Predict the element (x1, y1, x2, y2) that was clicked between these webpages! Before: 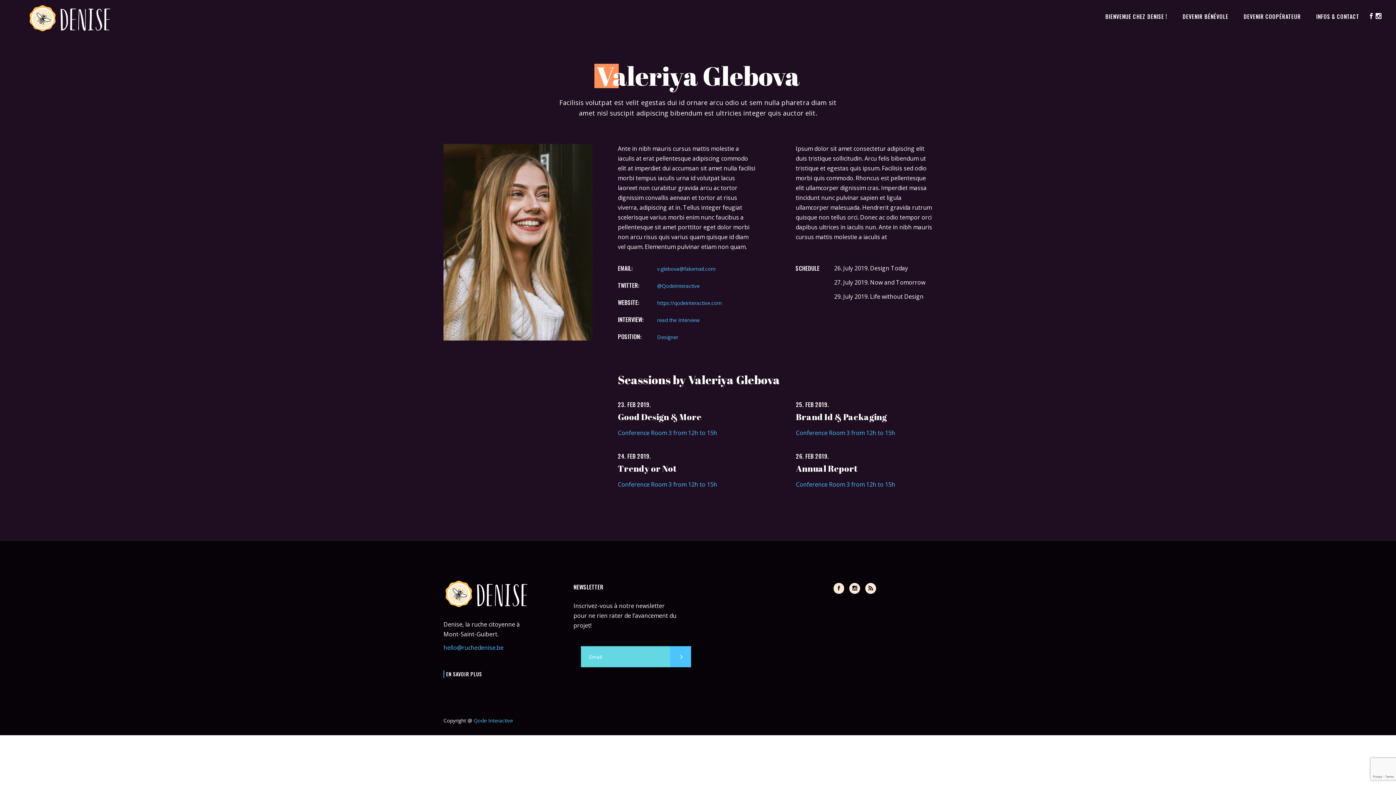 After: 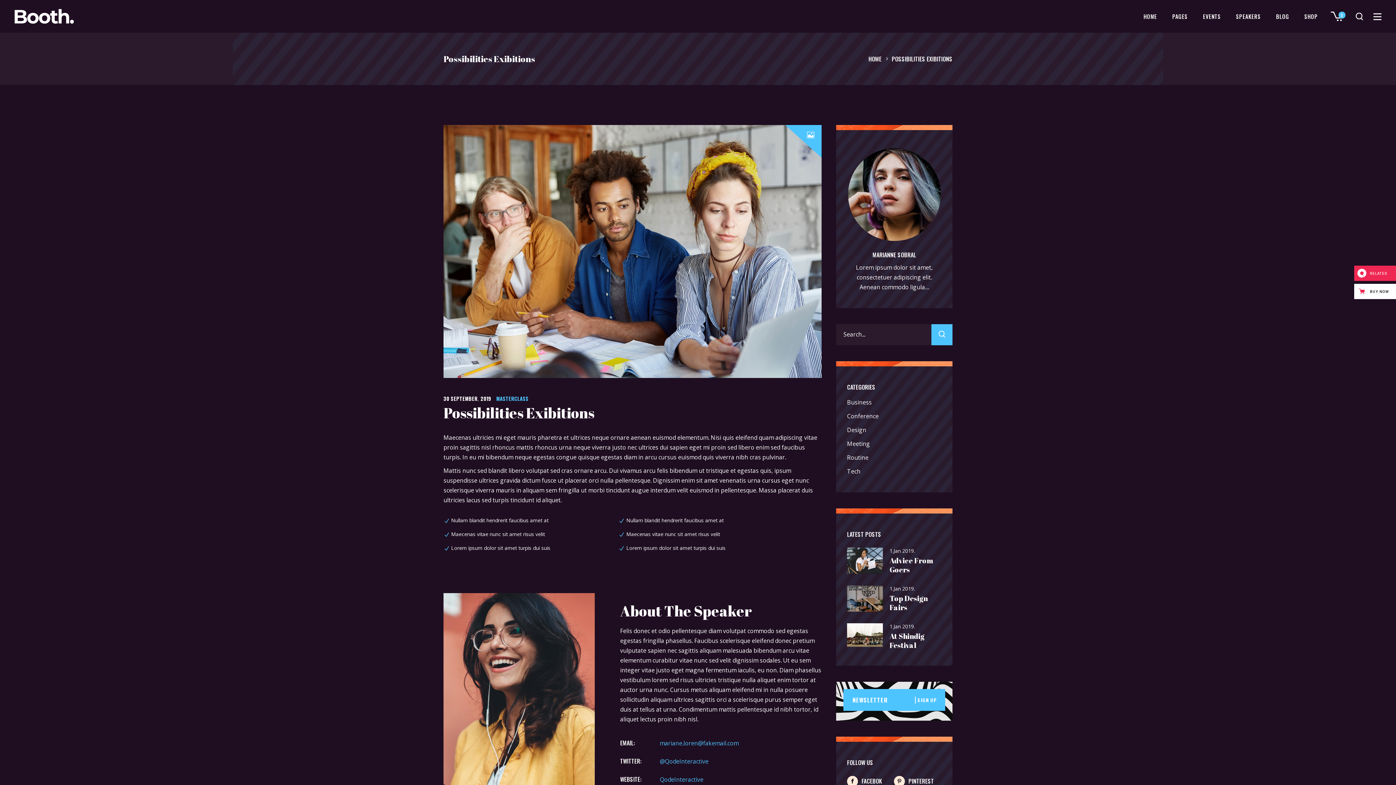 Action: bbox: (618, 462, 676, 474) label: Trendy or Not